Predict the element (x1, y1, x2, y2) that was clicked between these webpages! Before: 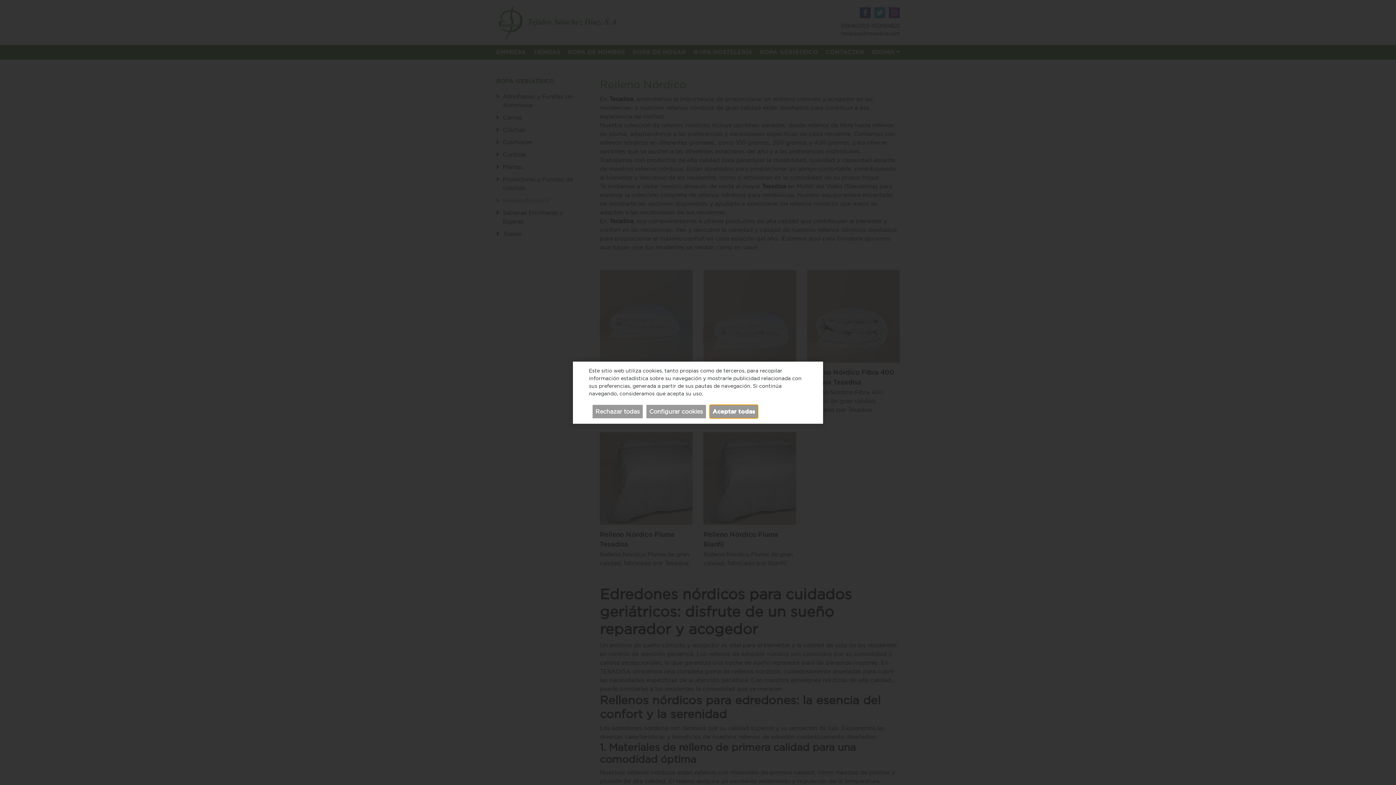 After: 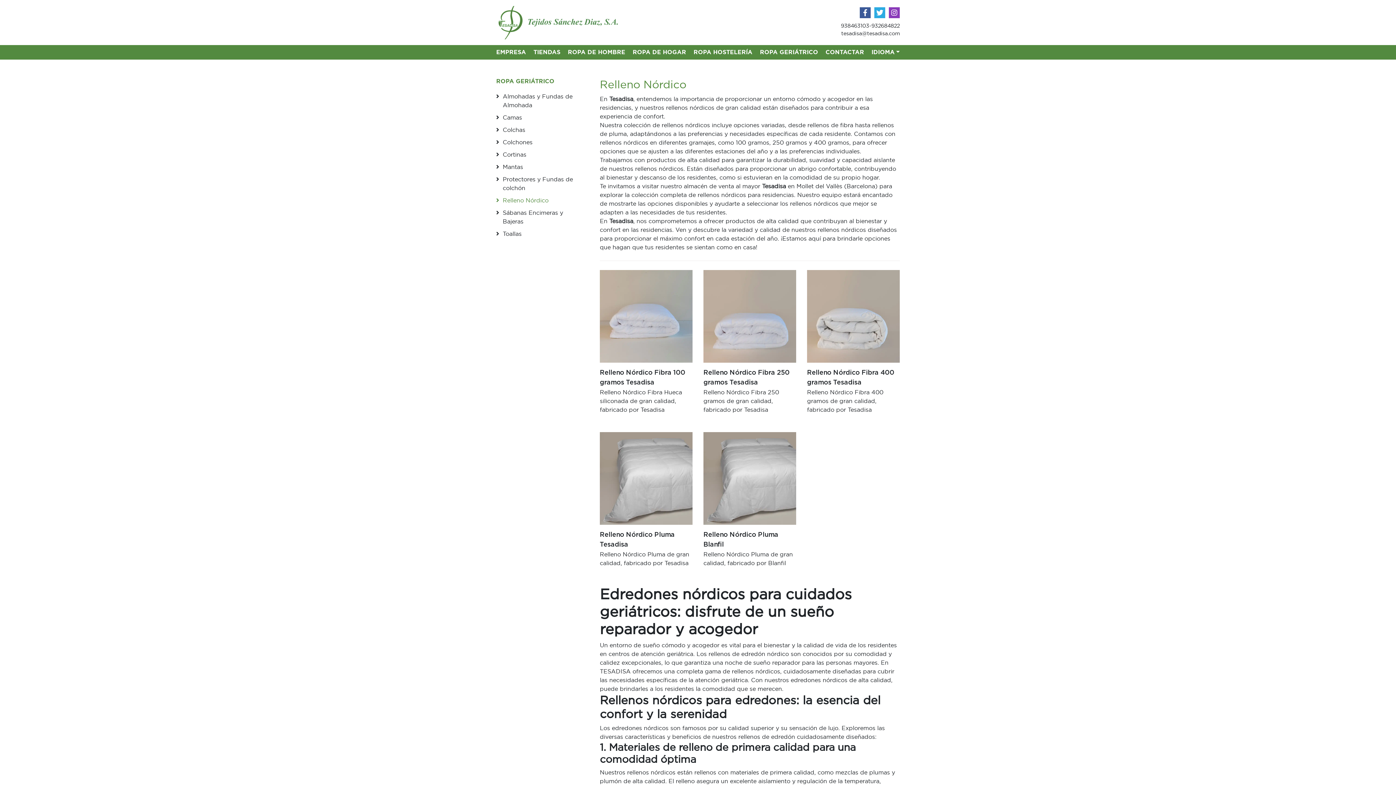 Action: bbox: (709, 404, 758, 418) label: Aceptar todas